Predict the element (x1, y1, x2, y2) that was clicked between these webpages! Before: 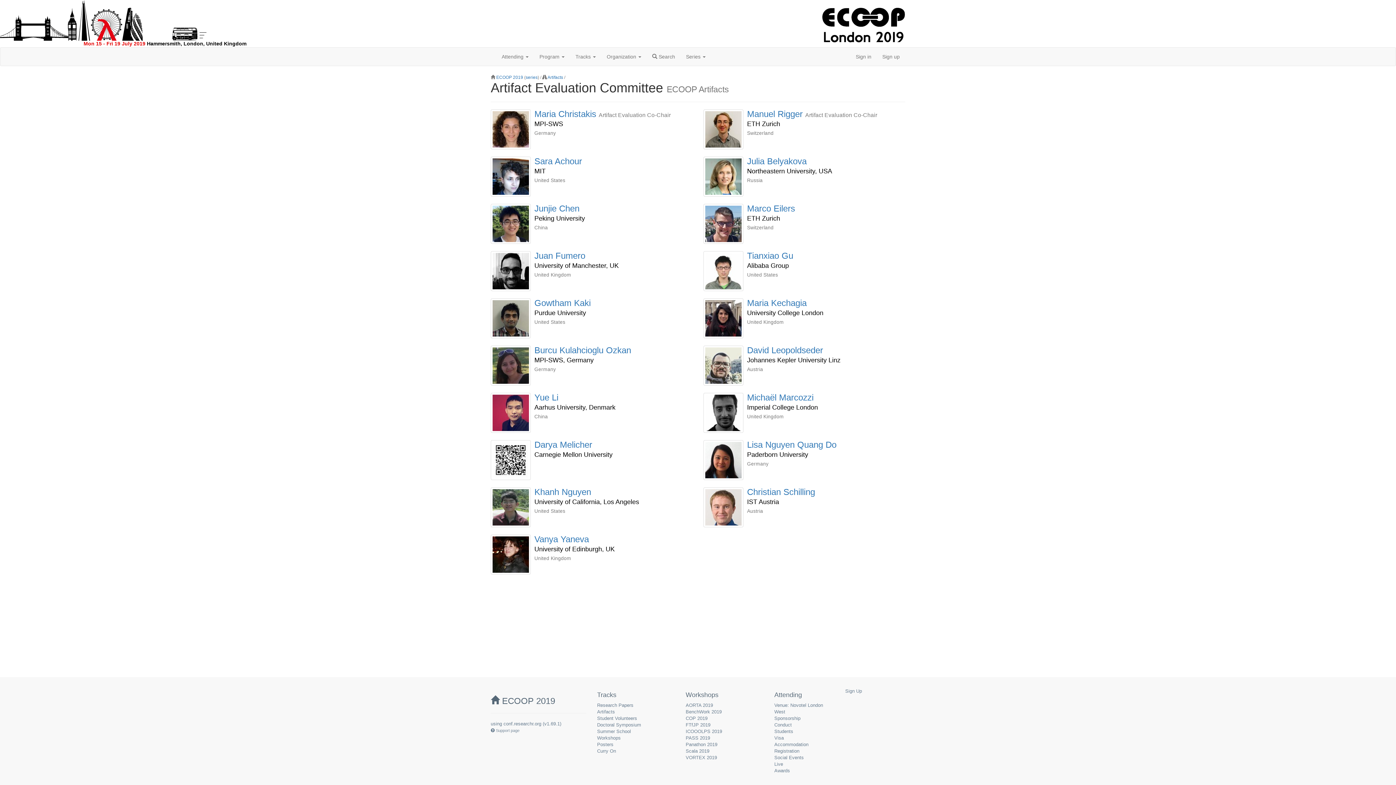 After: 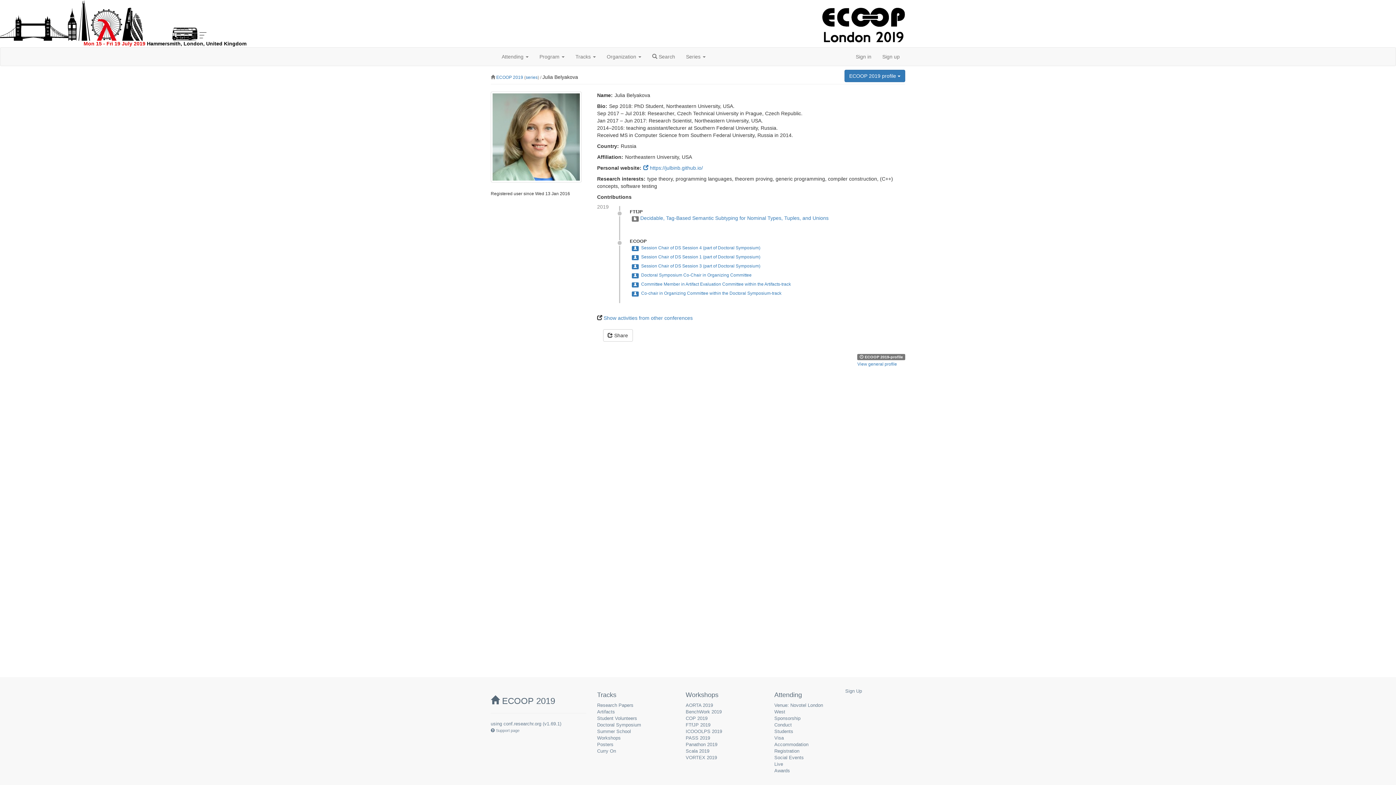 Action: bbox: (703, 156, 905, 204) label: Julia Belyakova
Northeastern University, USA
Russia